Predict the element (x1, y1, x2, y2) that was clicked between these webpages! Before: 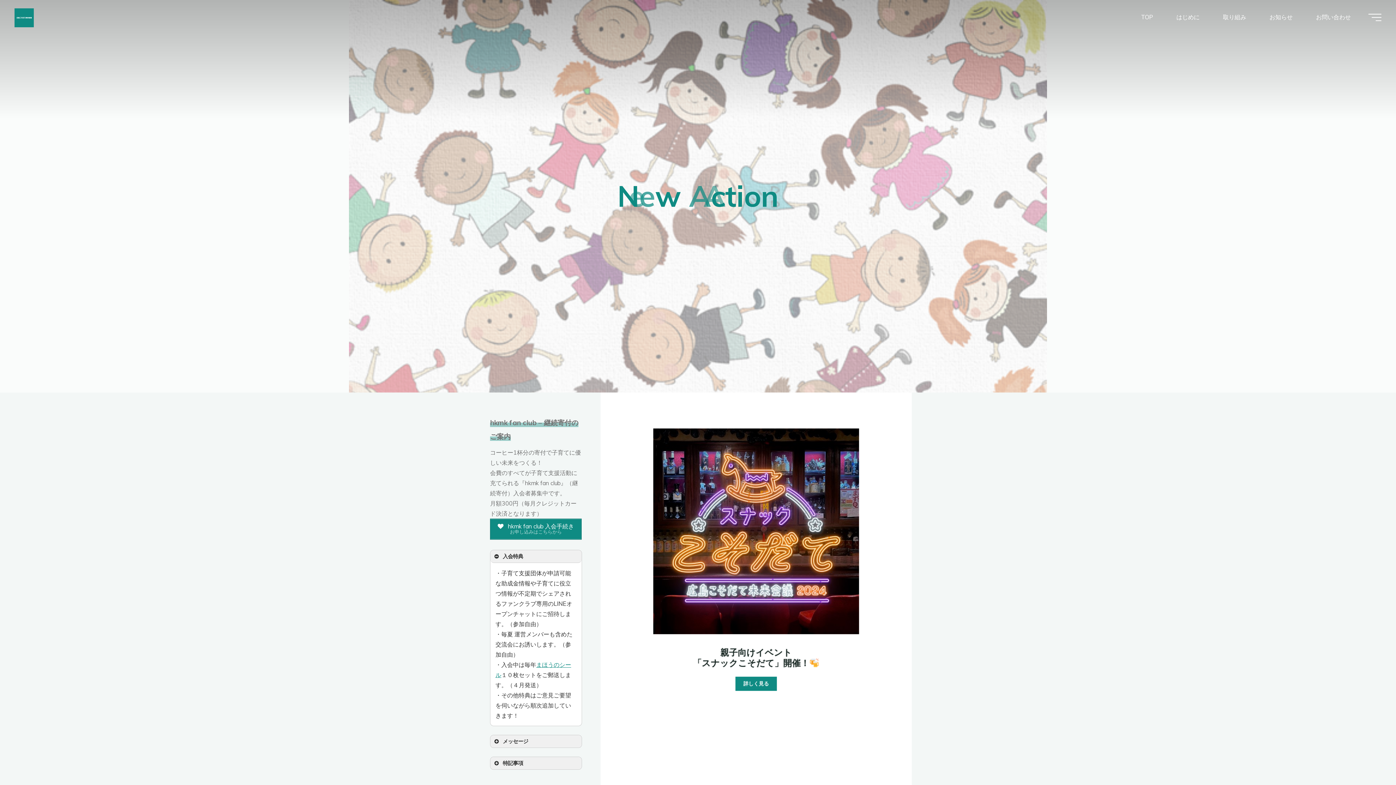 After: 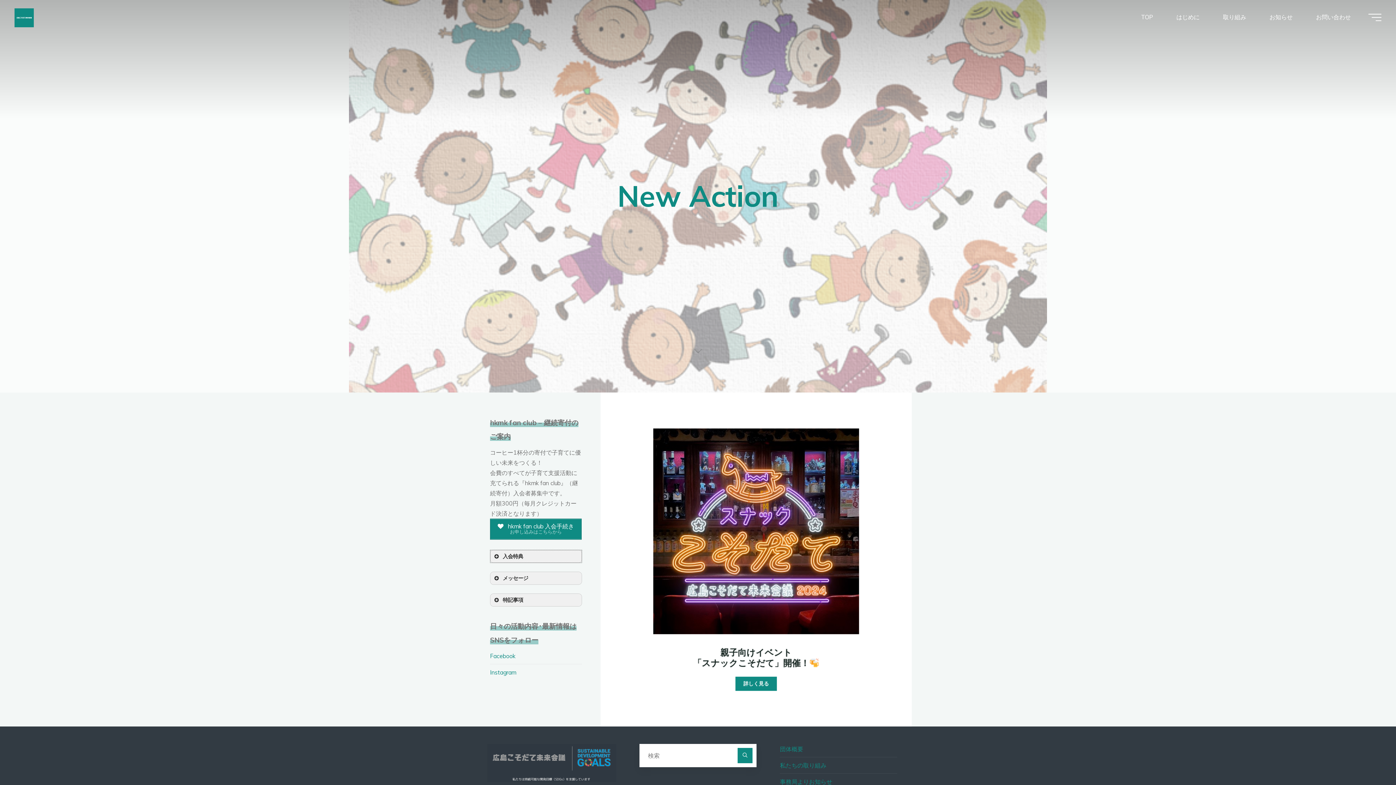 Action: label: 入会特典 bbox: (490, 550, 581, 563)